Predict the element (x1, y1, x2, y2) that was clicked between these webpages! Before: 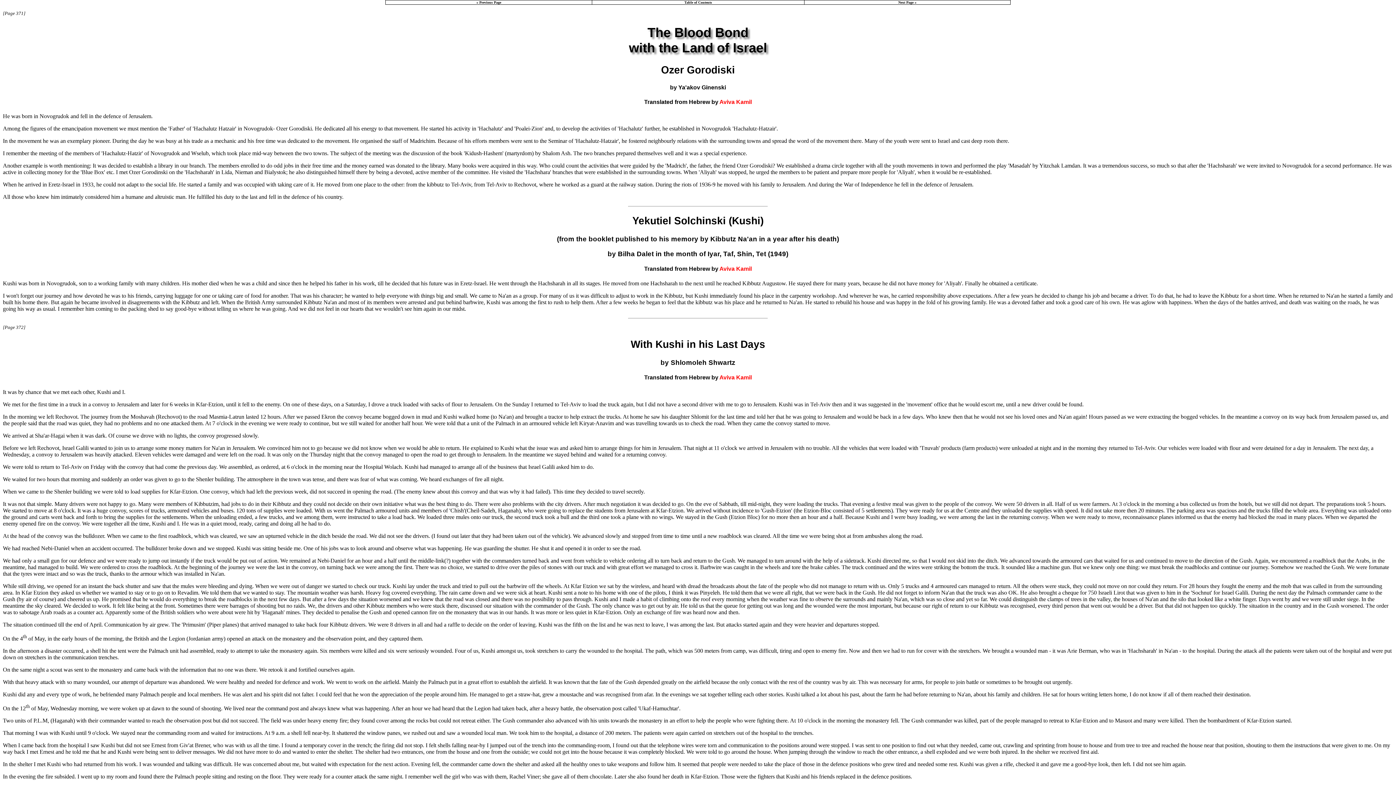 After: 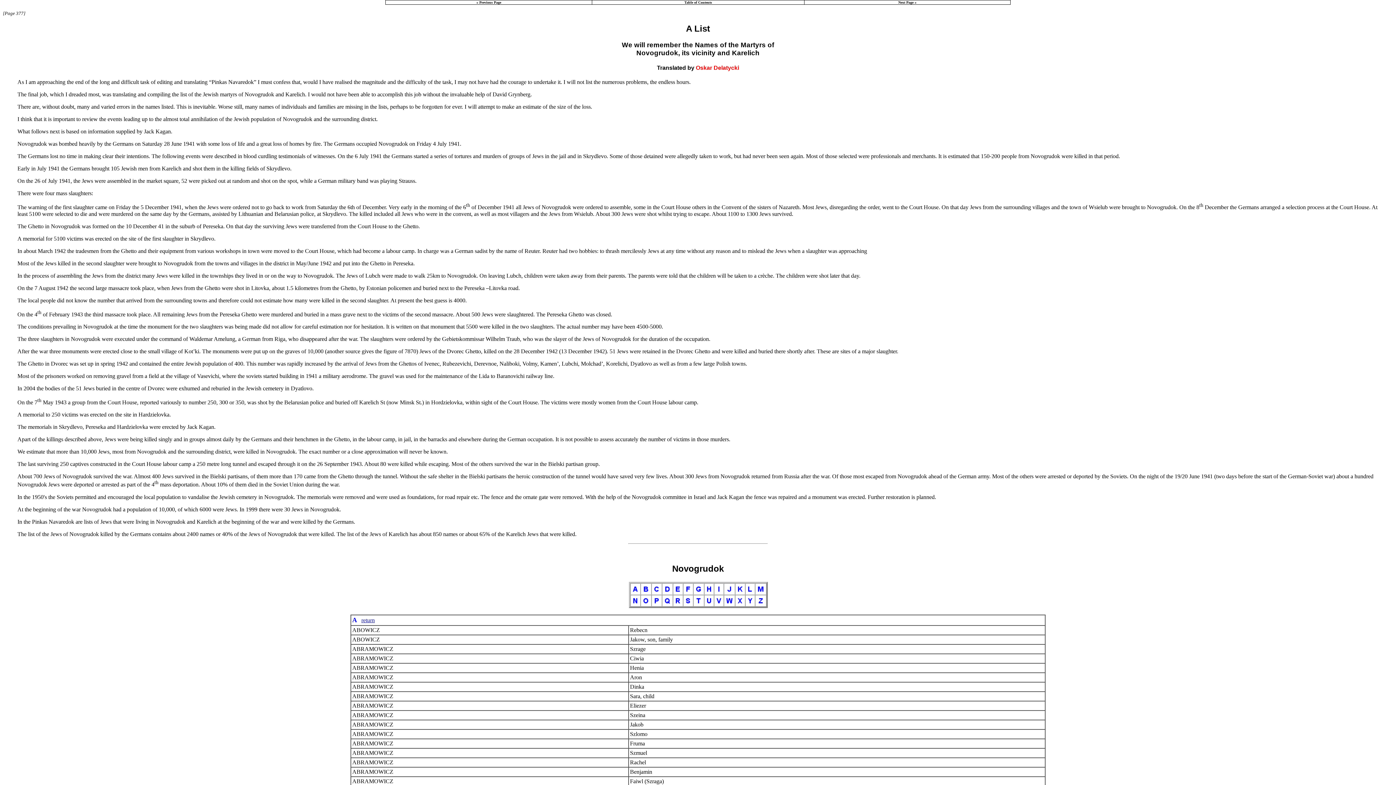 Action: bbox: (898, 0, 916, 4) label: Next Page »